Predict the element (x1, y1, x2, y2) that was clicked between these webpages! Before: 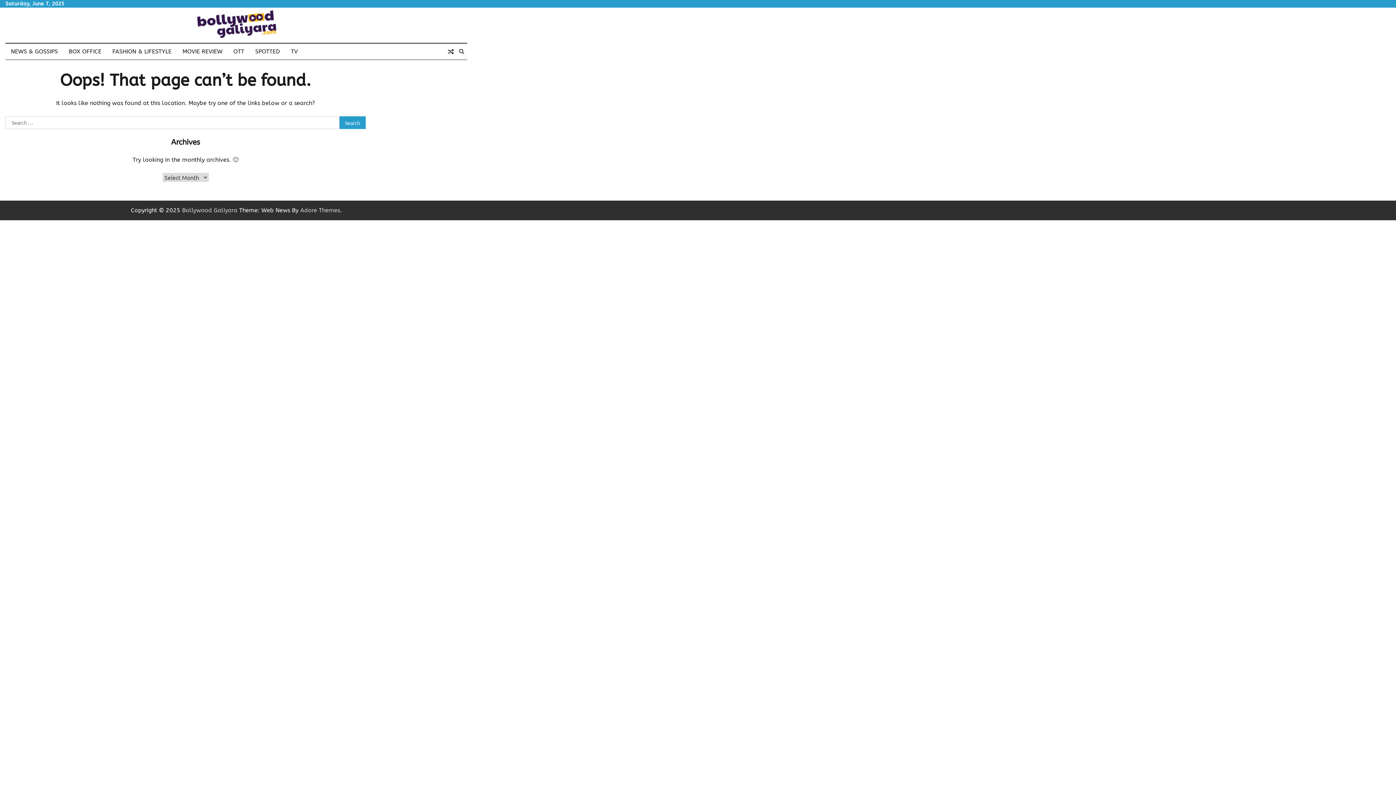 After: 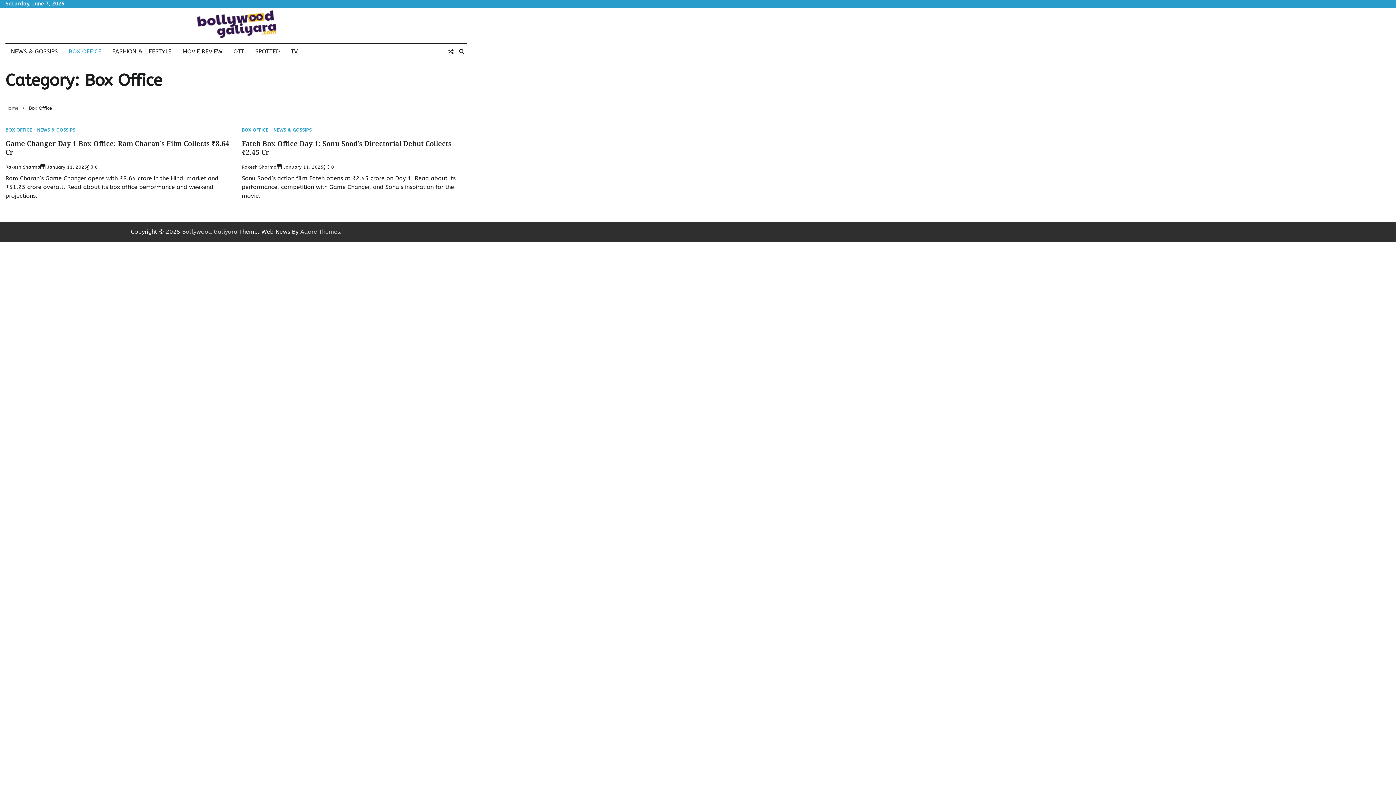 Action: label: BOX OFFICE bbox: (63, 43, 106, 59)